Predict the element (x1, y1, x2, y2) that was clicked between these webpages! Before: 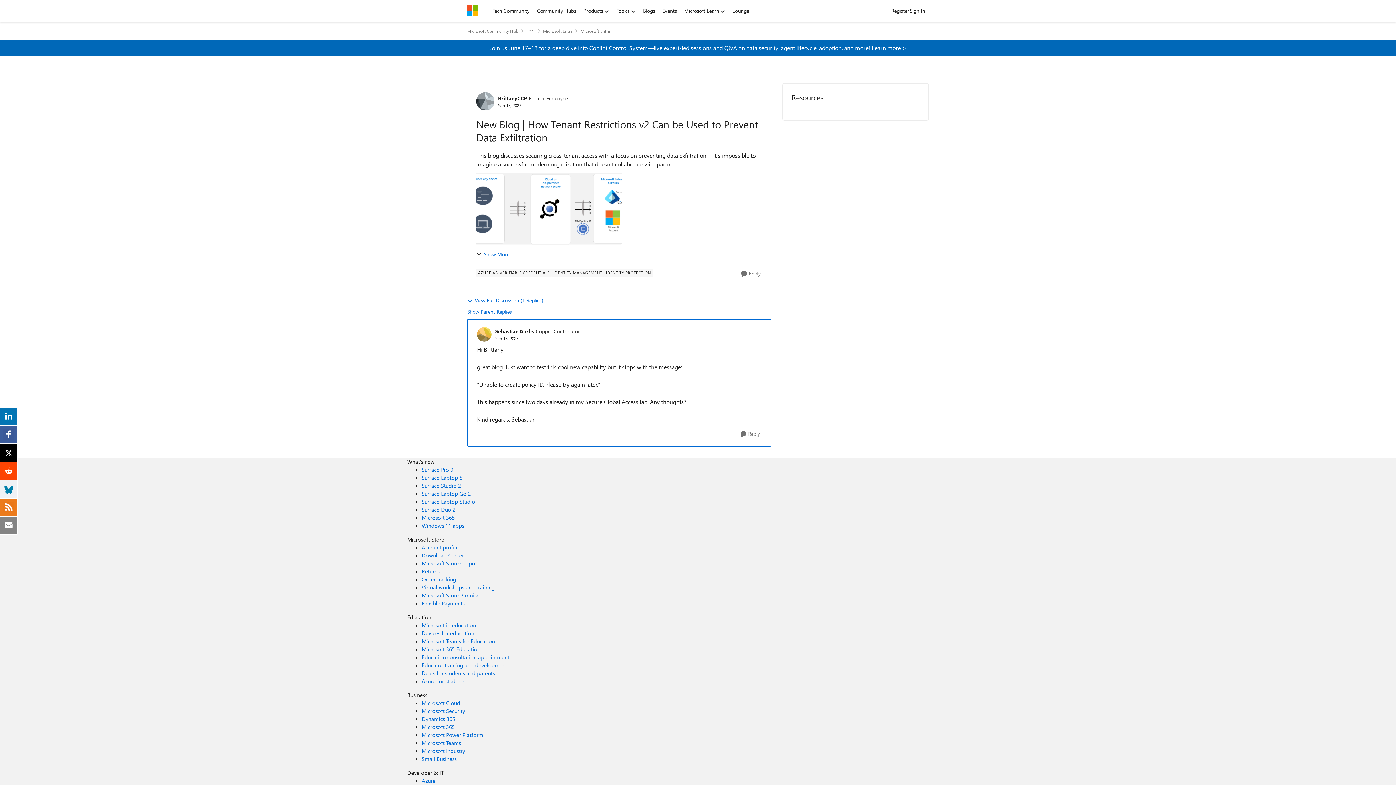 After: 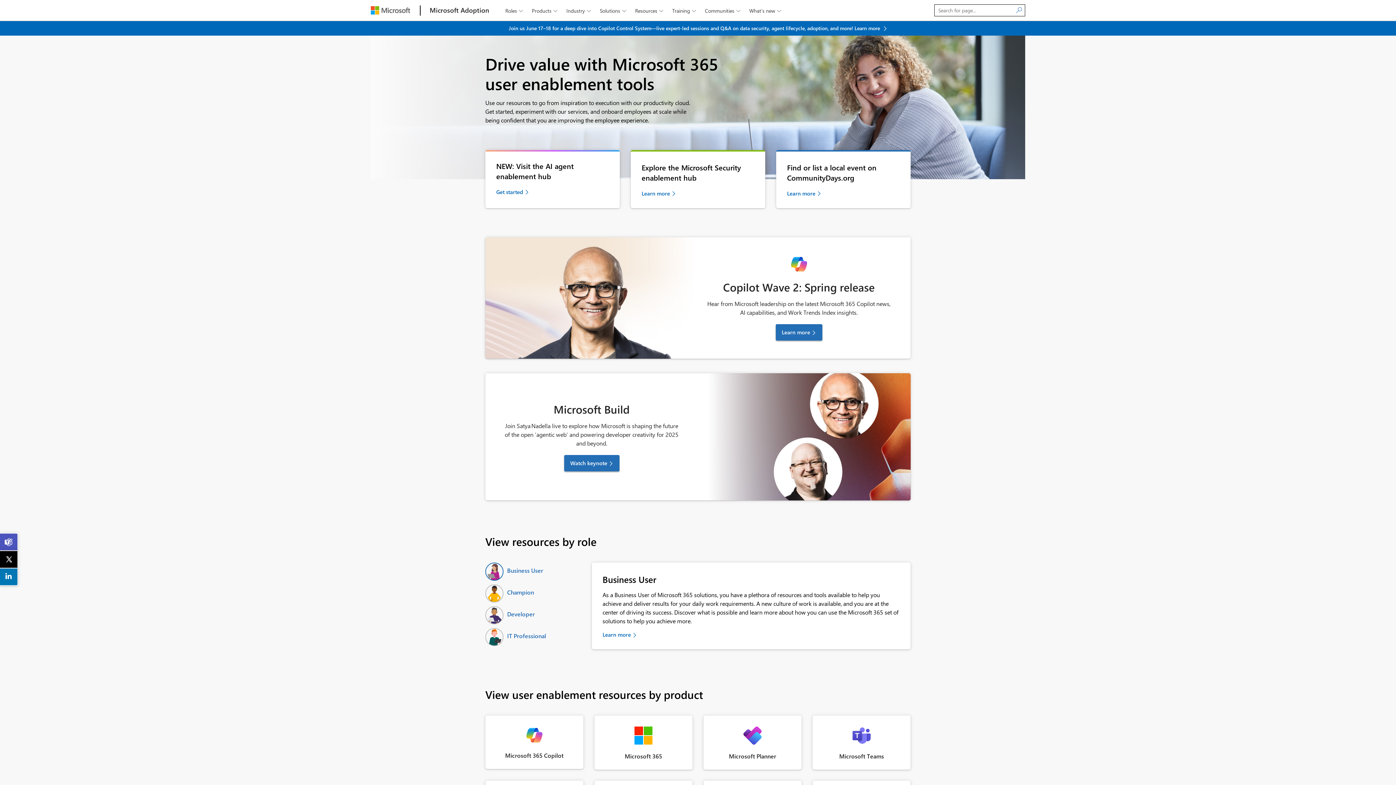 Action: label: Virtual workshops and training Microsoft Store bbox: (421, 584, 494, 591)